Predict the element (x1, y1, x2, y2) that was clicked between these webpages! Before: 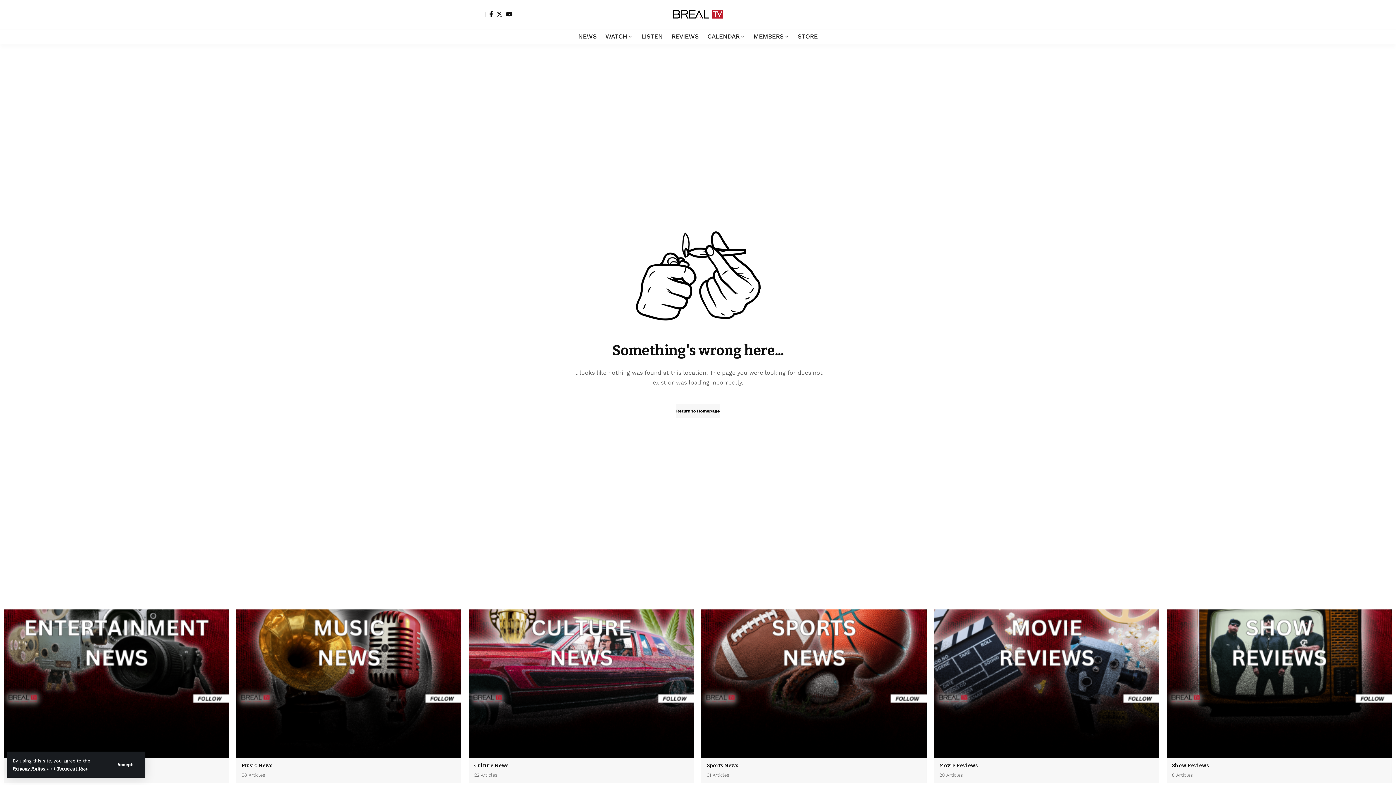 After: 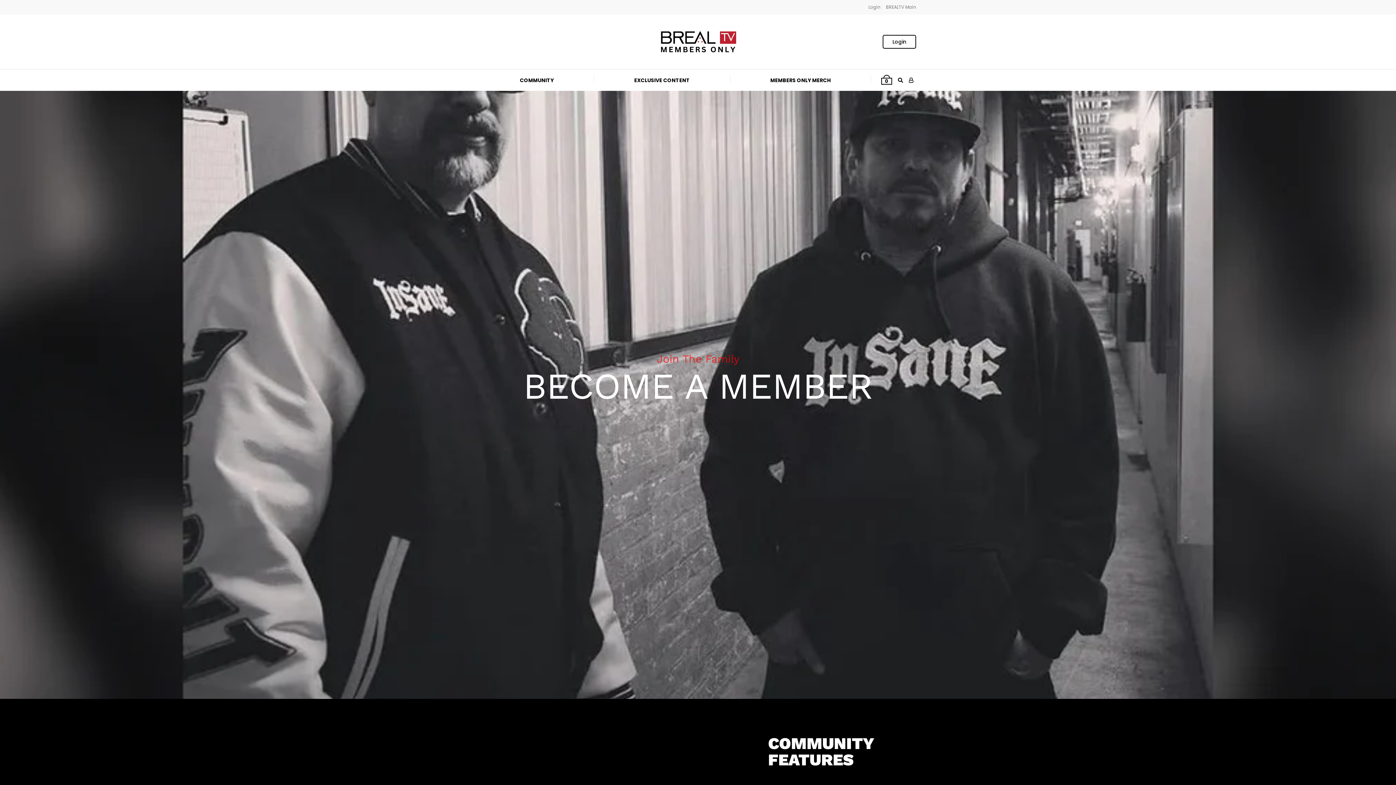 Action: bbox: (749, 29, 793, 43) label: MEMBERS